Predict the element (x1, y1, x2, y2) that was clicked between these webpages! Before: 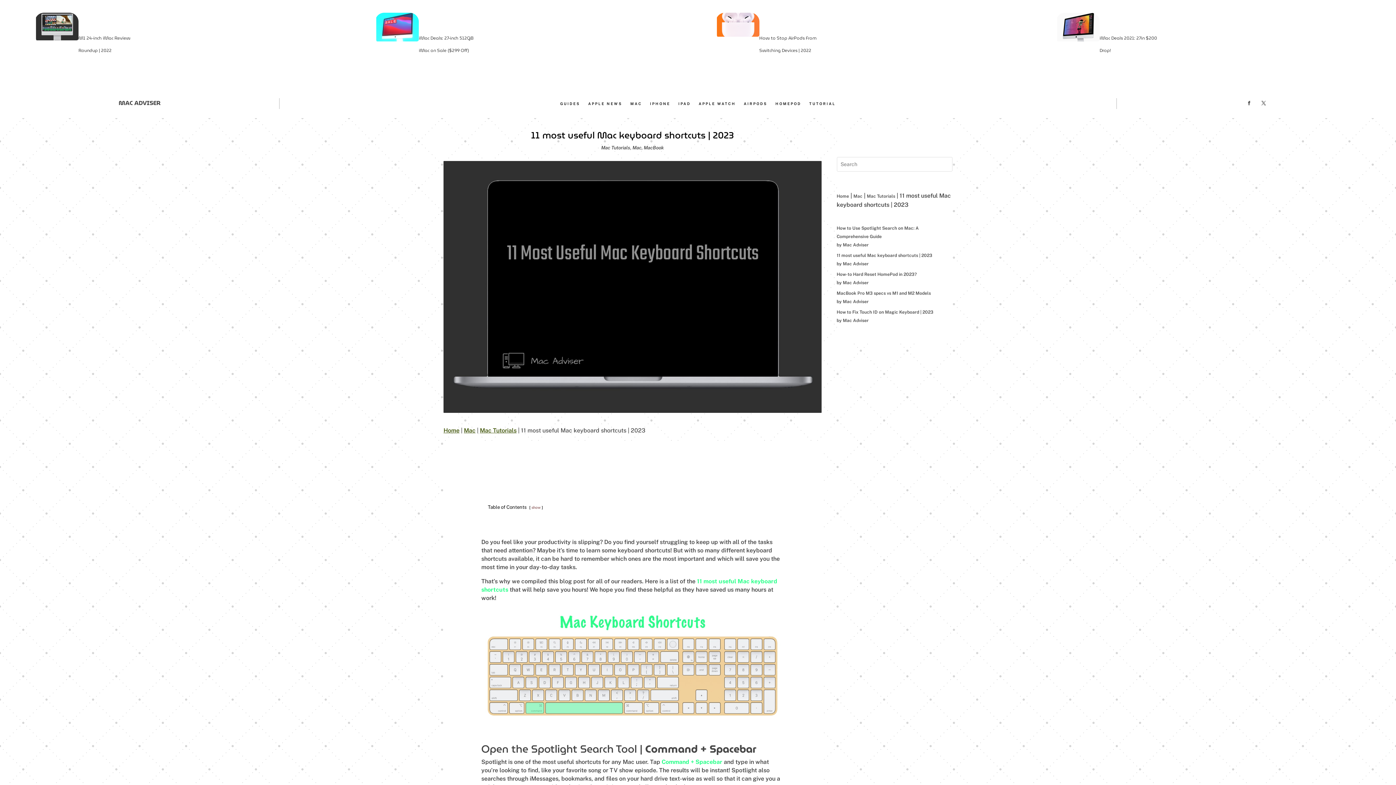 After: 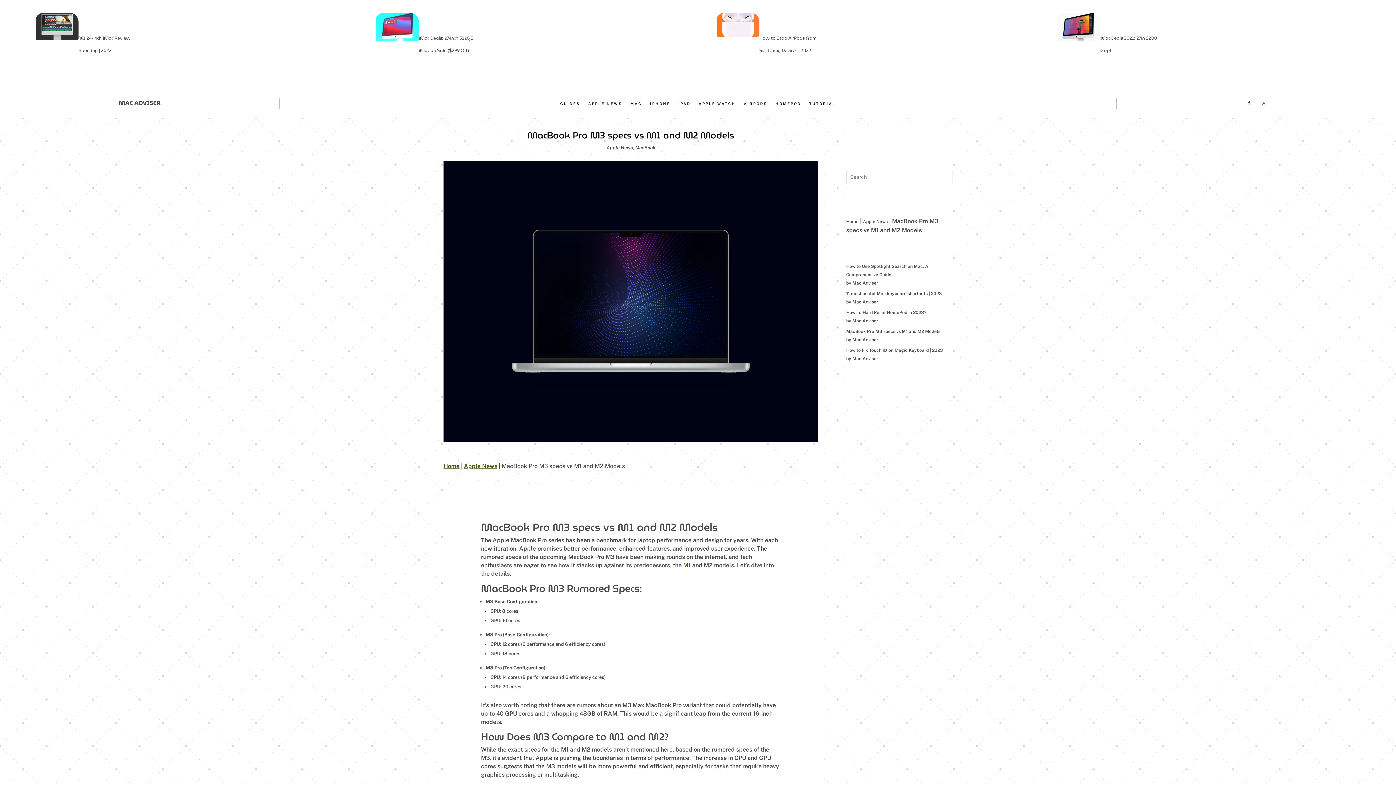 Action: label: MacBook Pro M3 specs vs M1 and M2 Models bbox: (836, 290, 931, 296)